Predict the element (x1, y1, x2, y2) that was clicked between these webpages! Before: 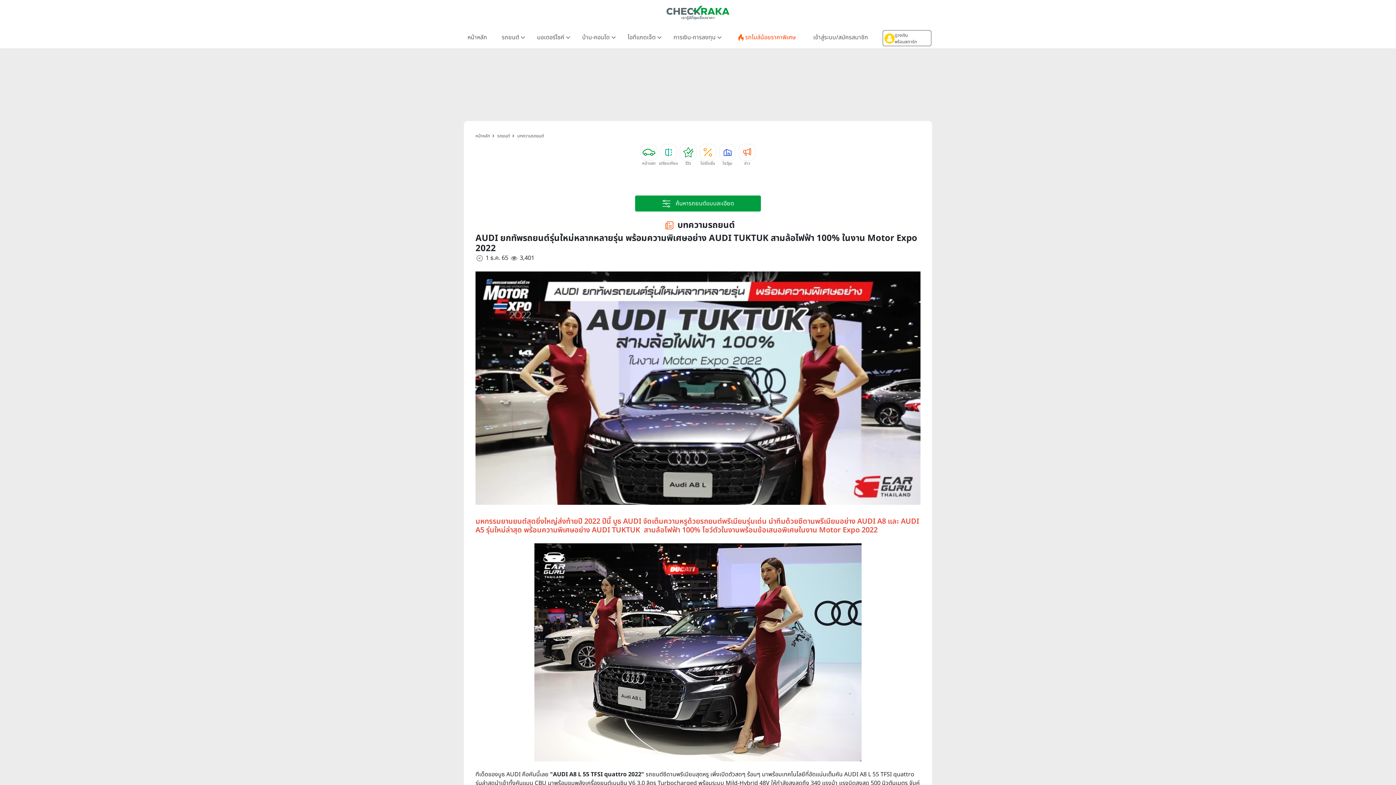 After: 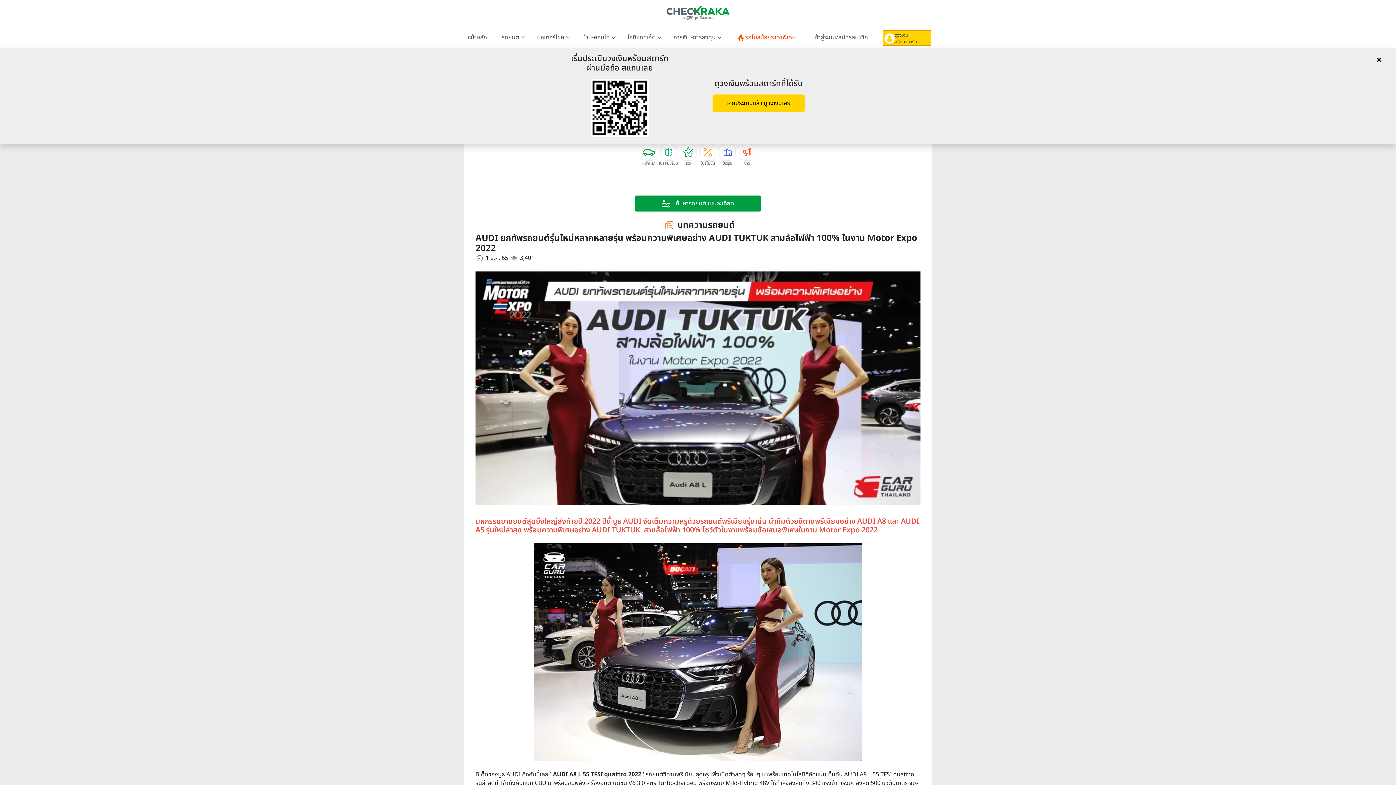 Action: bbox: (882, 30, 931, 46) label: ดูวงเงิน
พร้อมสตาร์ท